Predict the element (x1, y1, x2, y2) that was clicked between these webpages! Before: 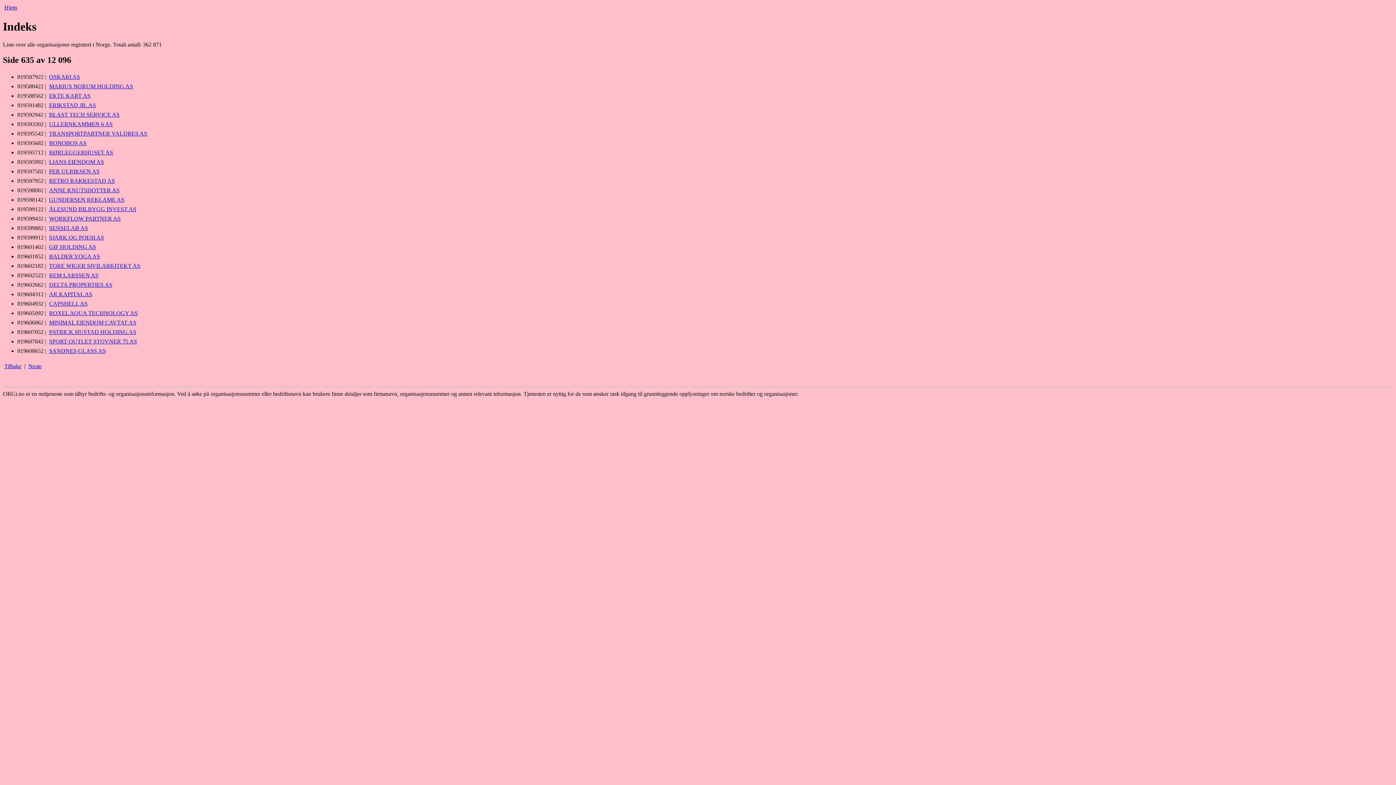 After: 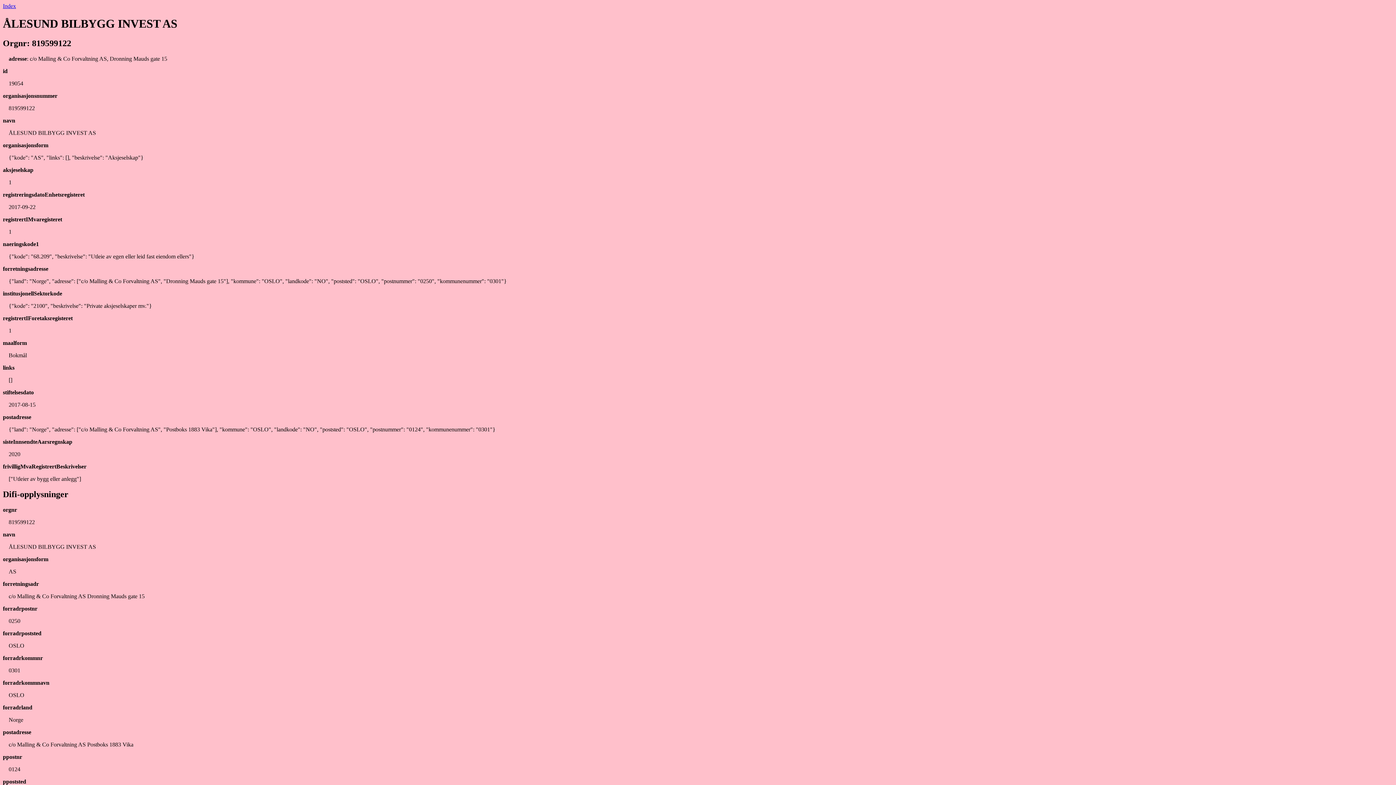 Action: bbox: (49, 206, 136, 212) label: ÅLESUND BILBYGG INVEST AS